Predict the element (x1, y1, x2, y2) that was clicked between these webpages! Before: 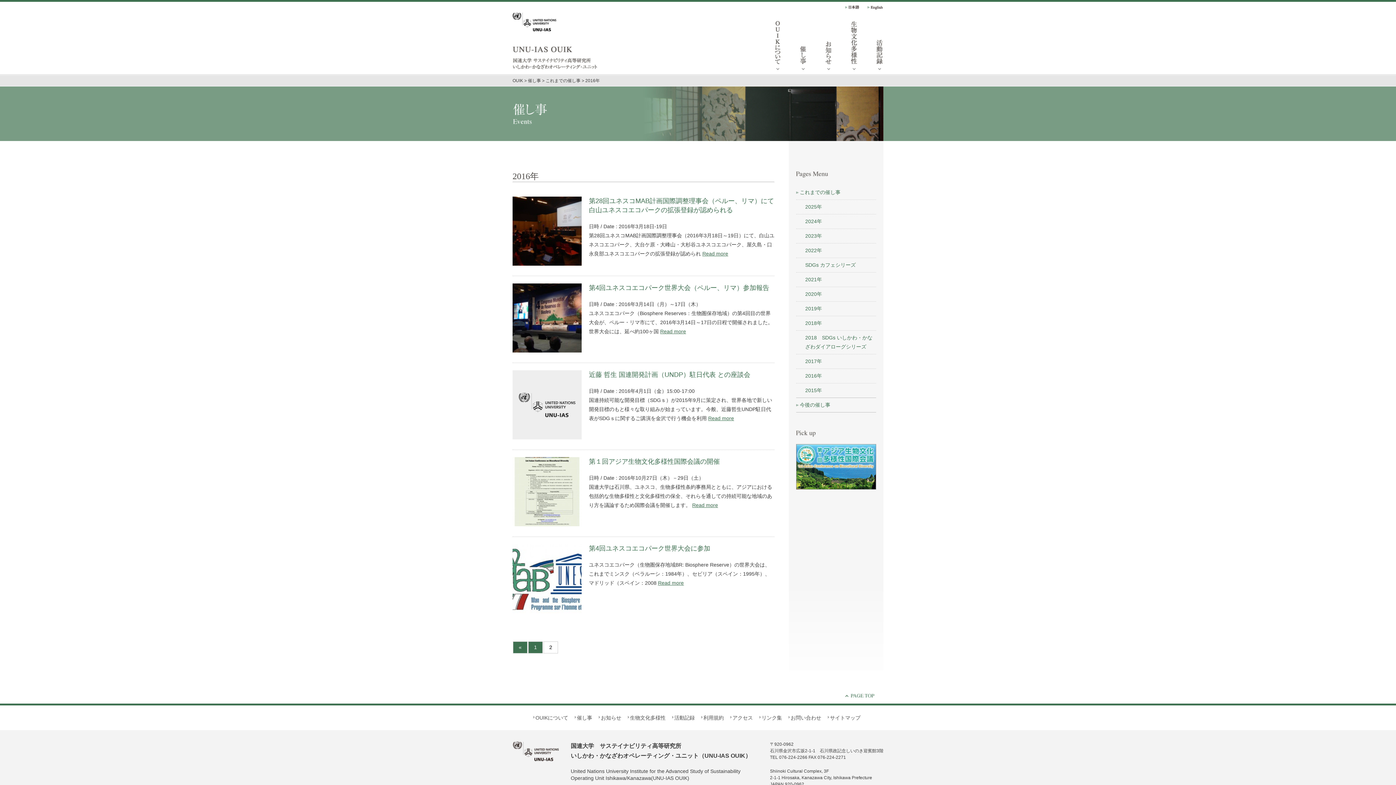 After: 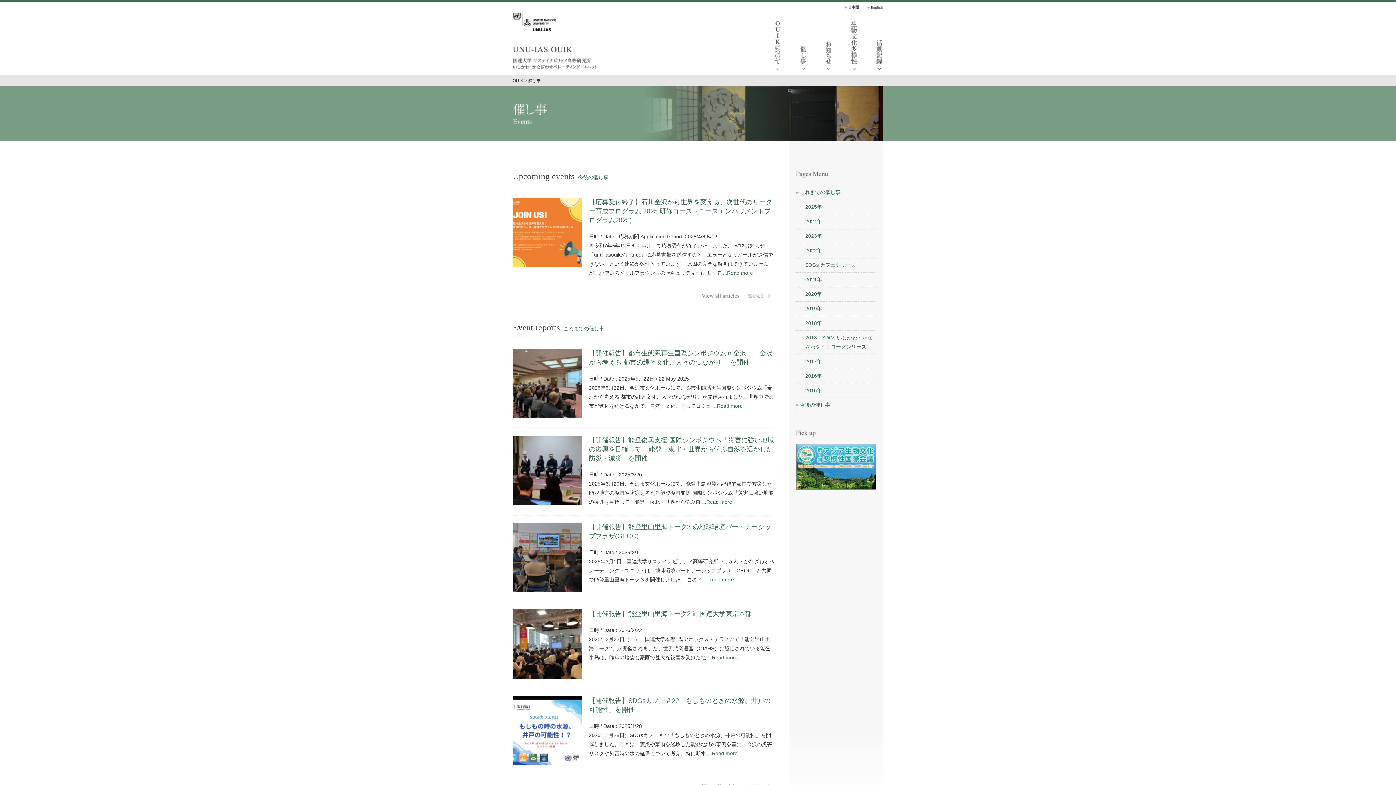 Action: label: 催し事 bbox: (528, 78, 541, 83)